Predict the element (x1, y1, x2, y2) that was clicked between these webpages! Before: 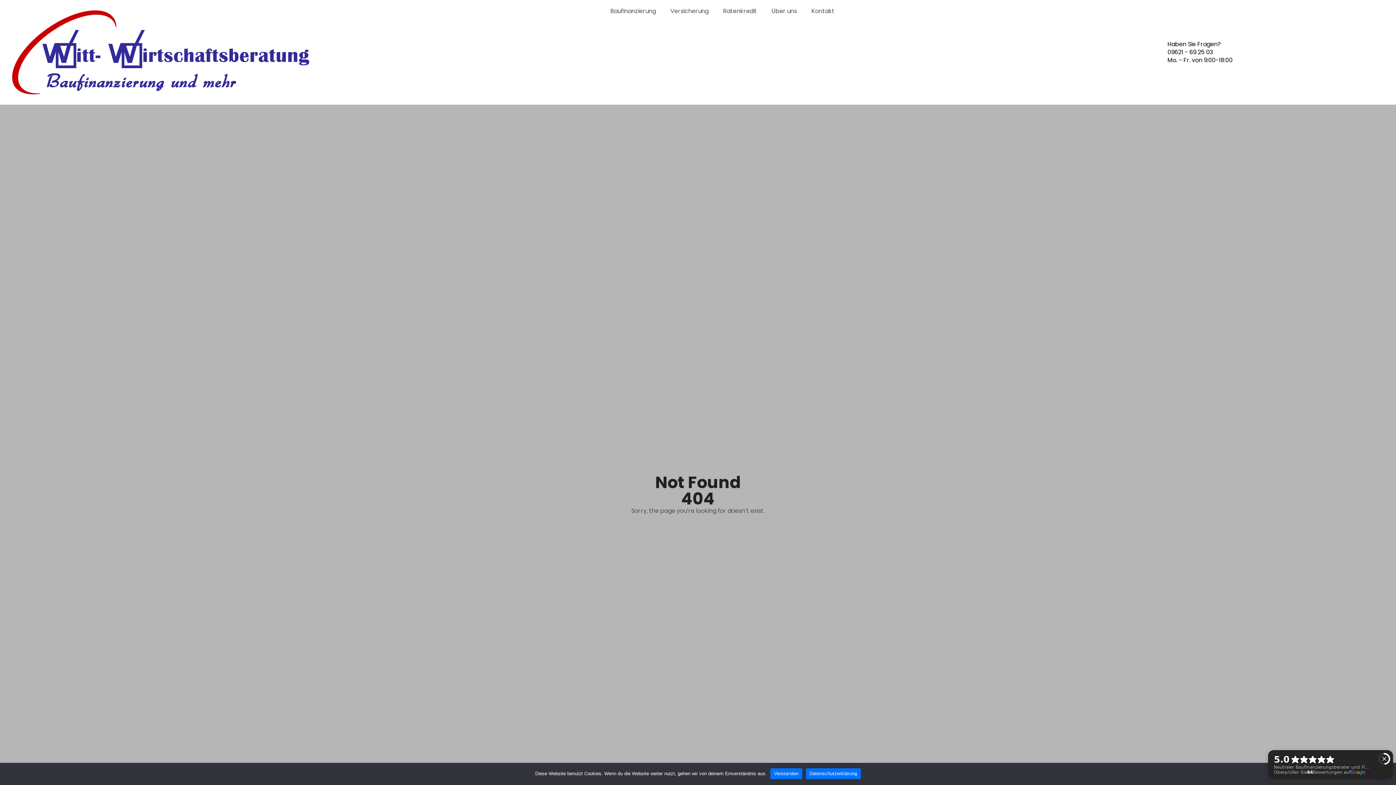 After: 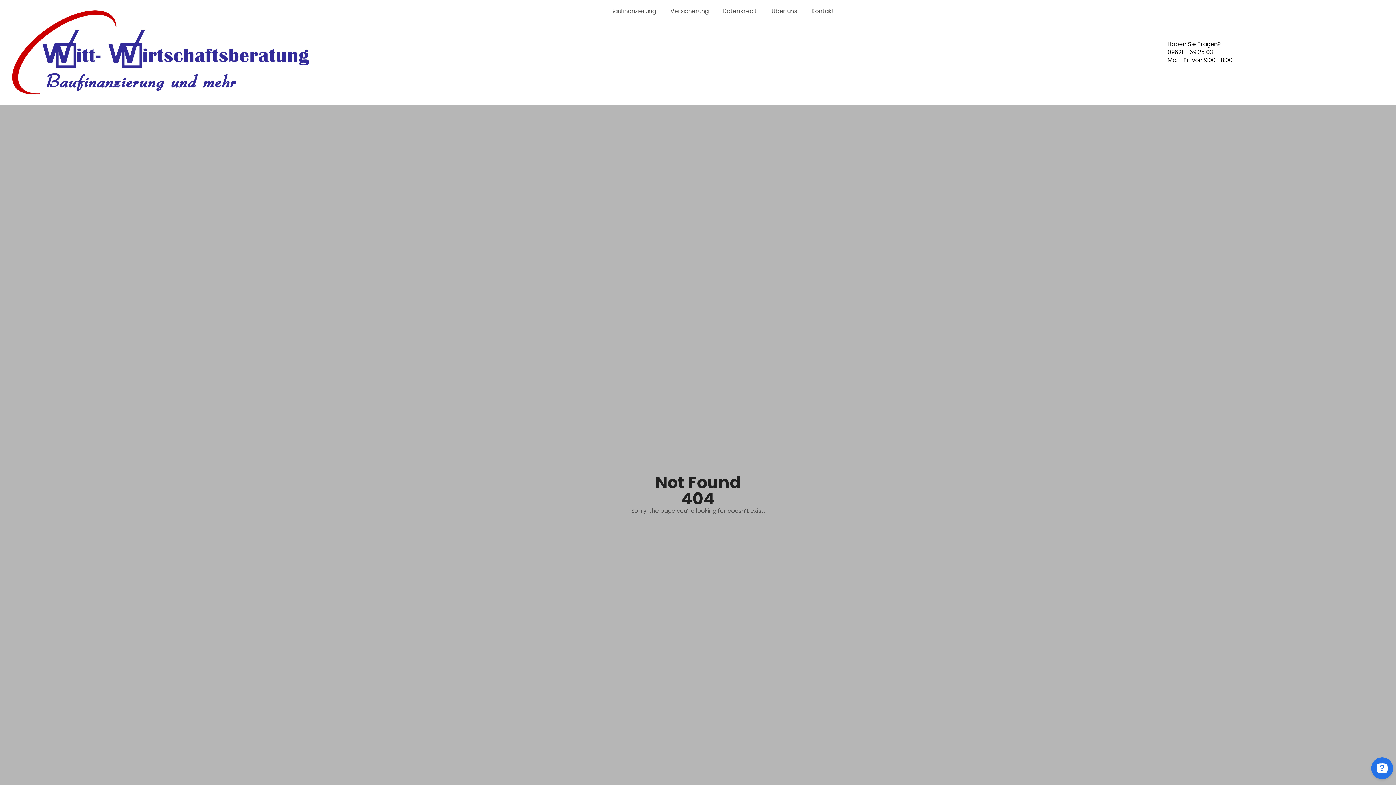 Action: bbox: (770, 768, 802, 779) label: Verstanden